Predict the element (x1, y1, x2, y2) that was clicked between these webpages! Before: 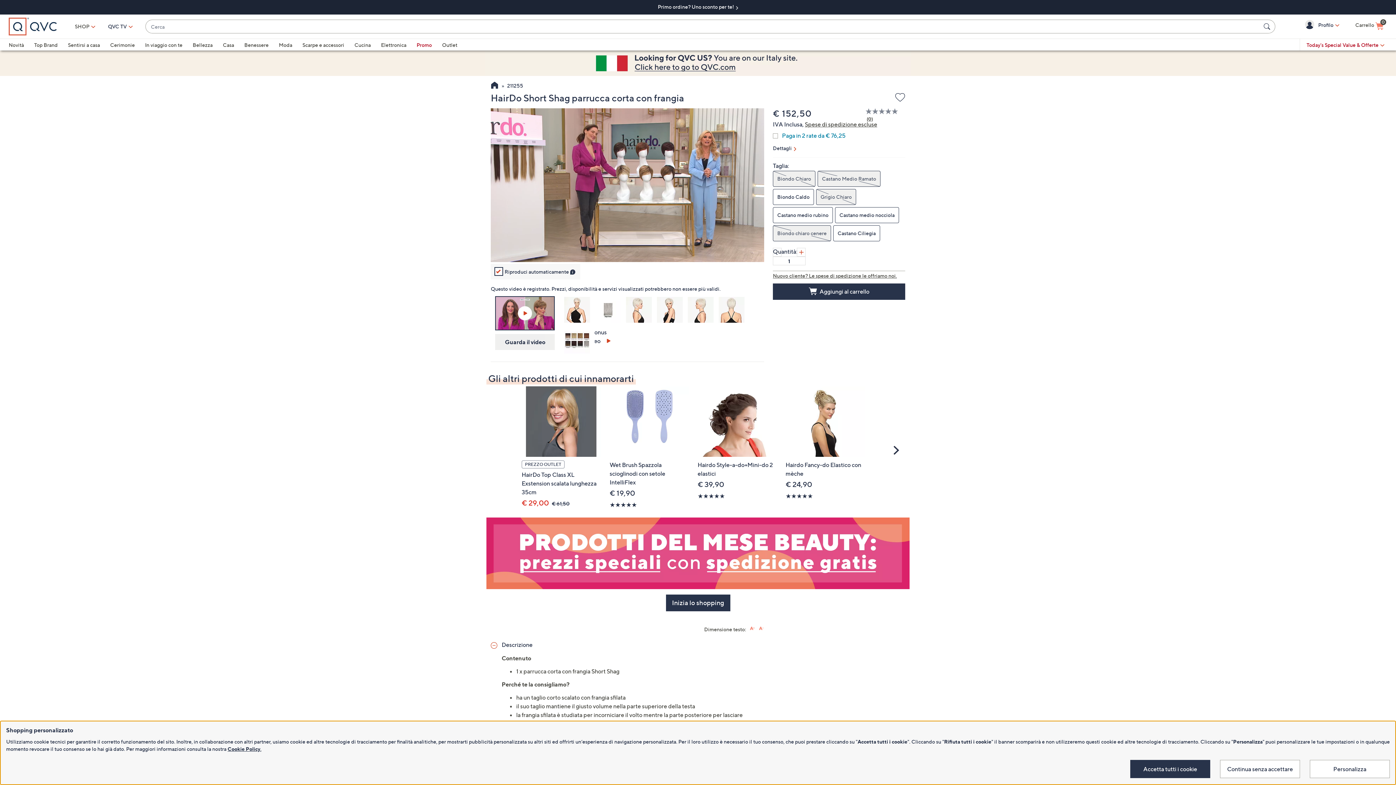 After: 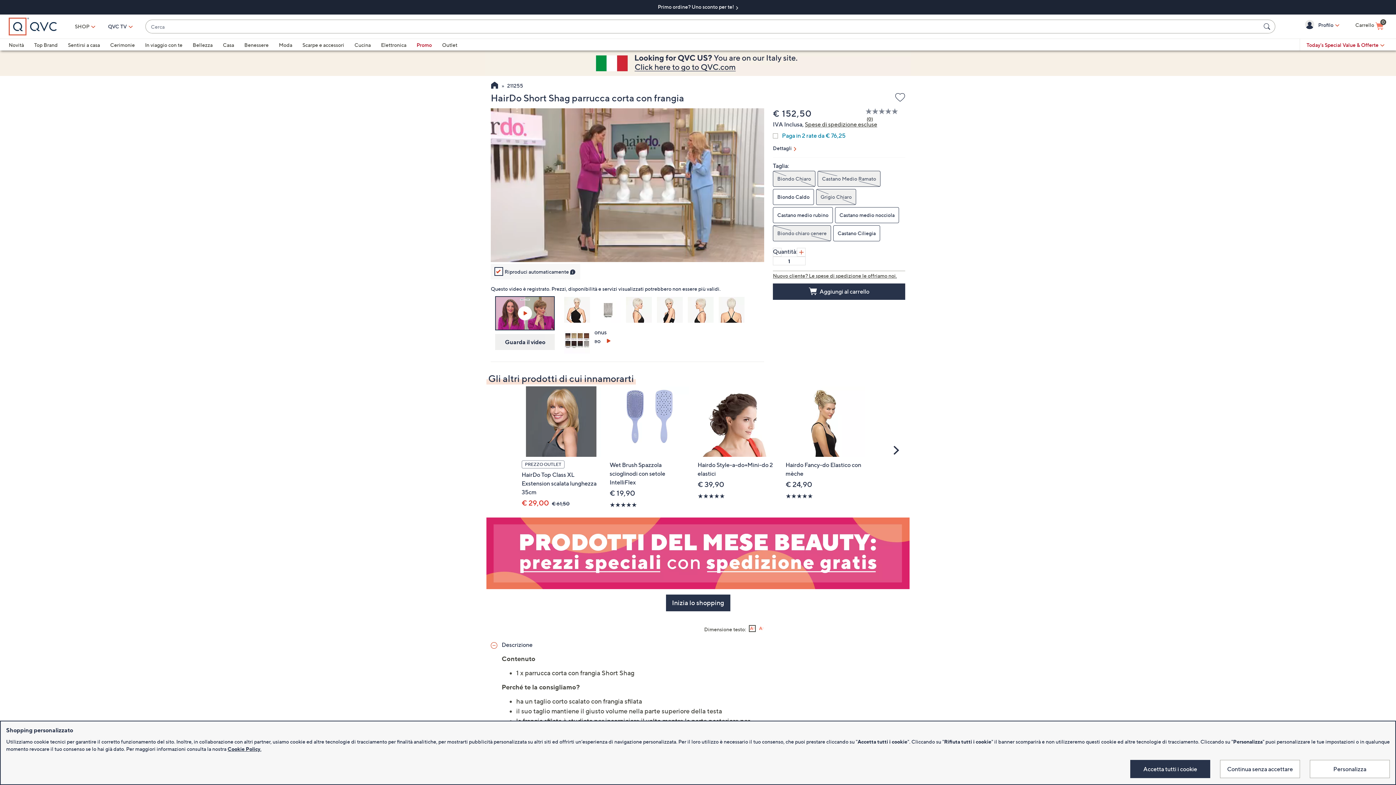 Action: label: Increase font size bbox: (749, 626, 755, 631)